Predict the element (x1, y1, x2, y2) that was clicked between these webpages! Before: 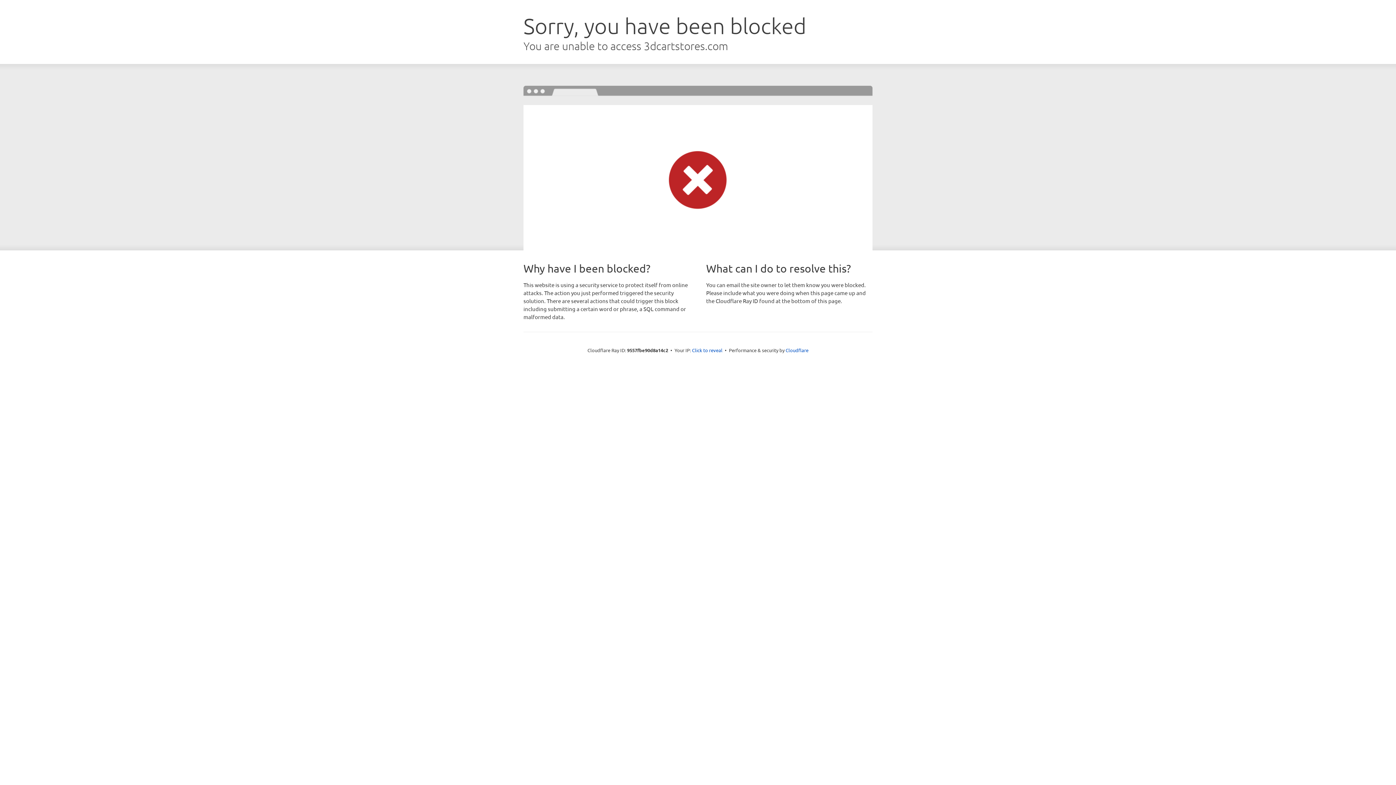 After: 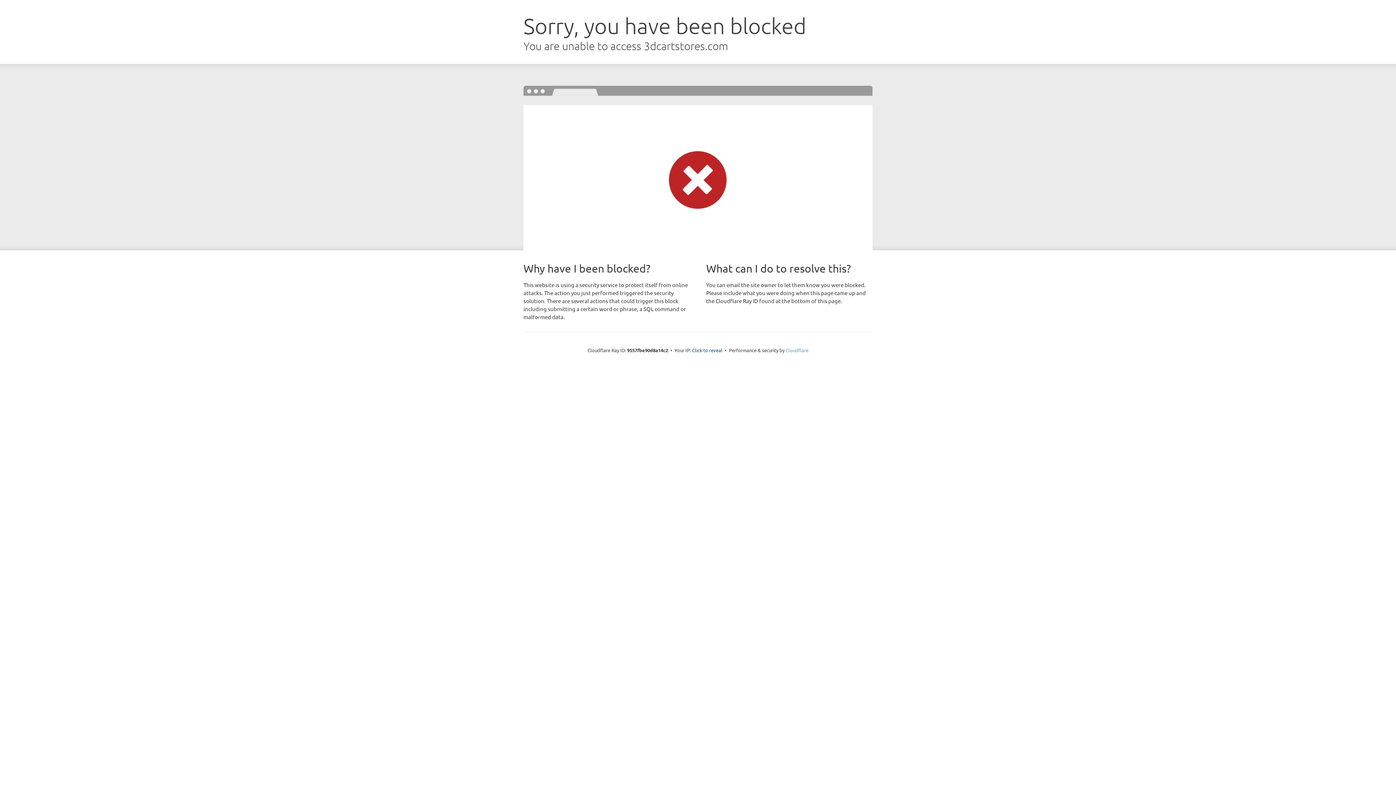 Action: bbox: (785, 347, 808, 353) label: Cloudflare